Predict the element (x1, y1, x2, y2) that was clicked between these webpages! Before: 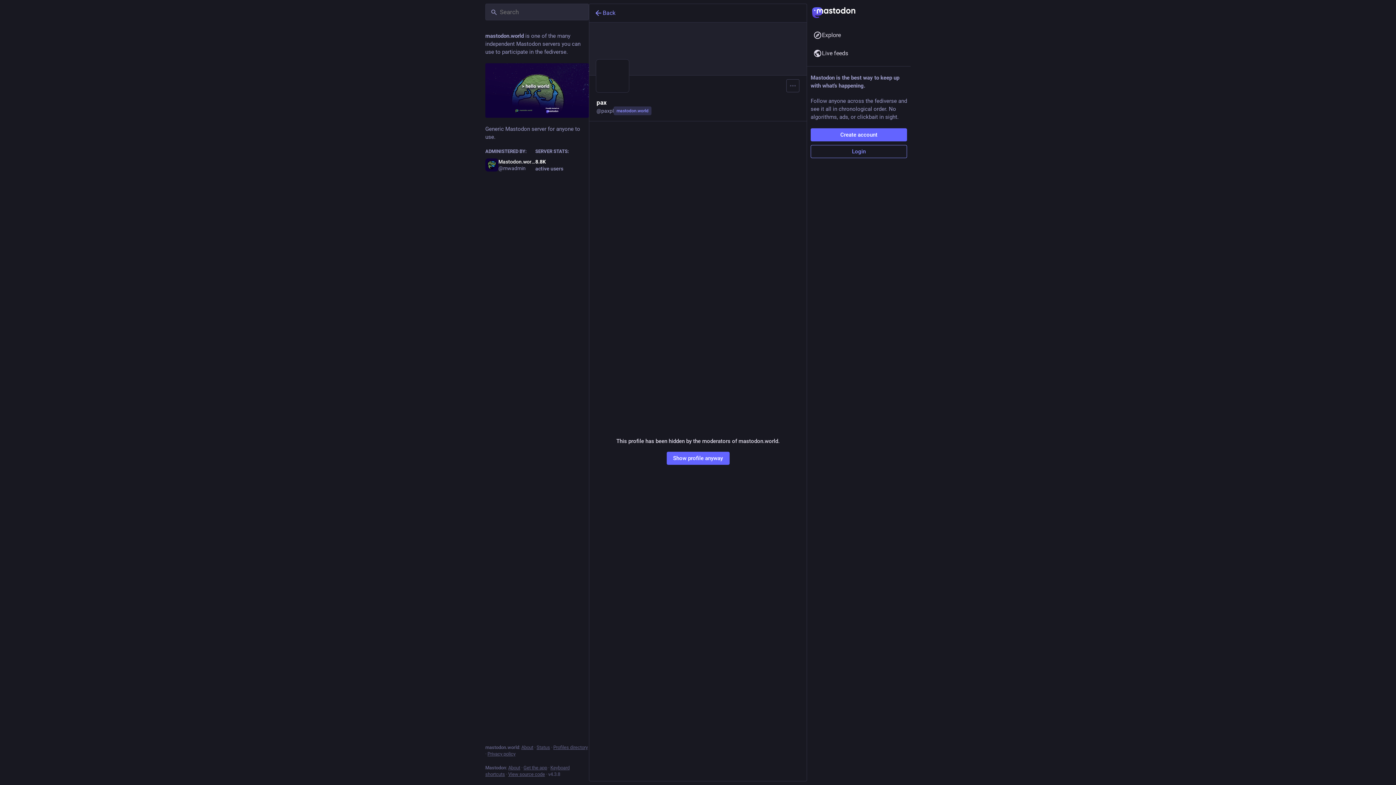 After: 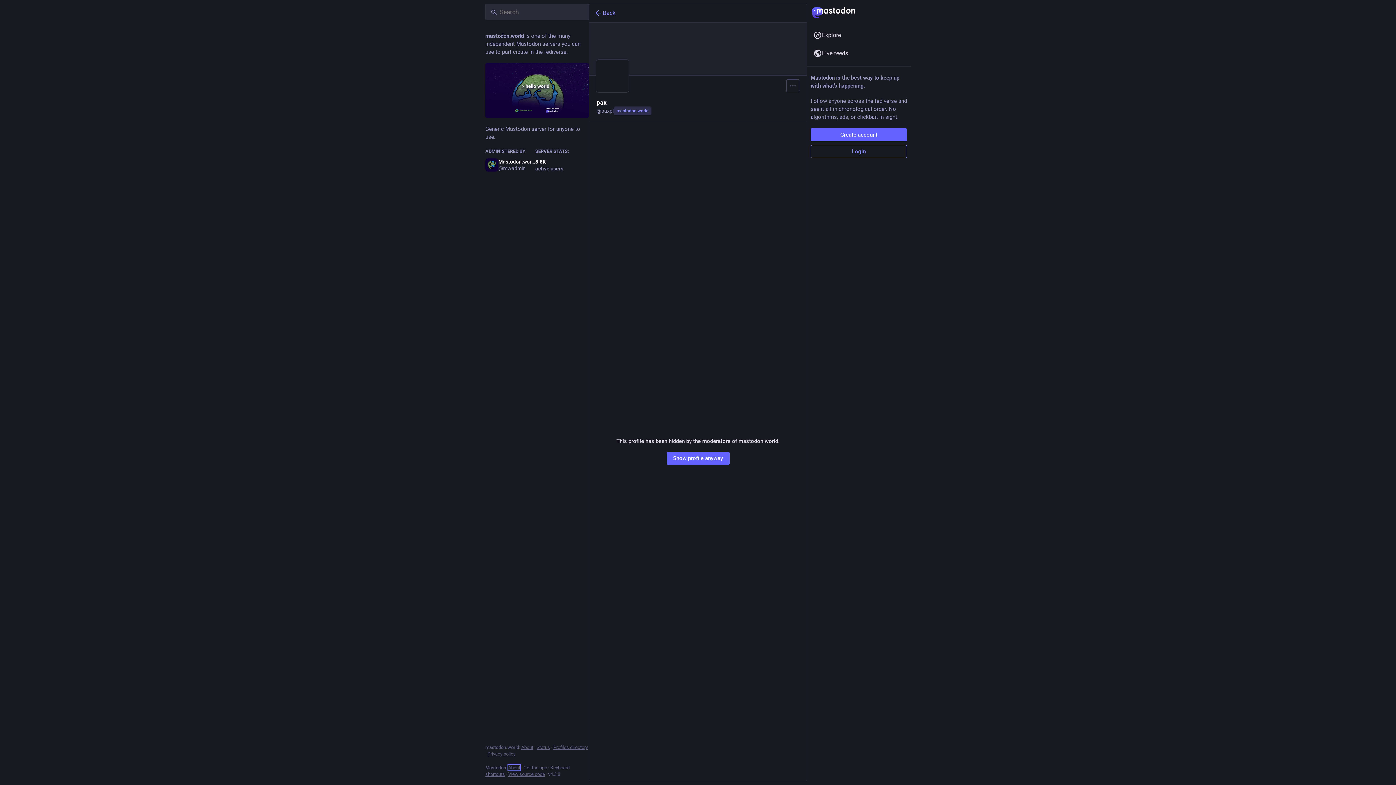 Action: label: About bbox: (508, 765, 520, 770)